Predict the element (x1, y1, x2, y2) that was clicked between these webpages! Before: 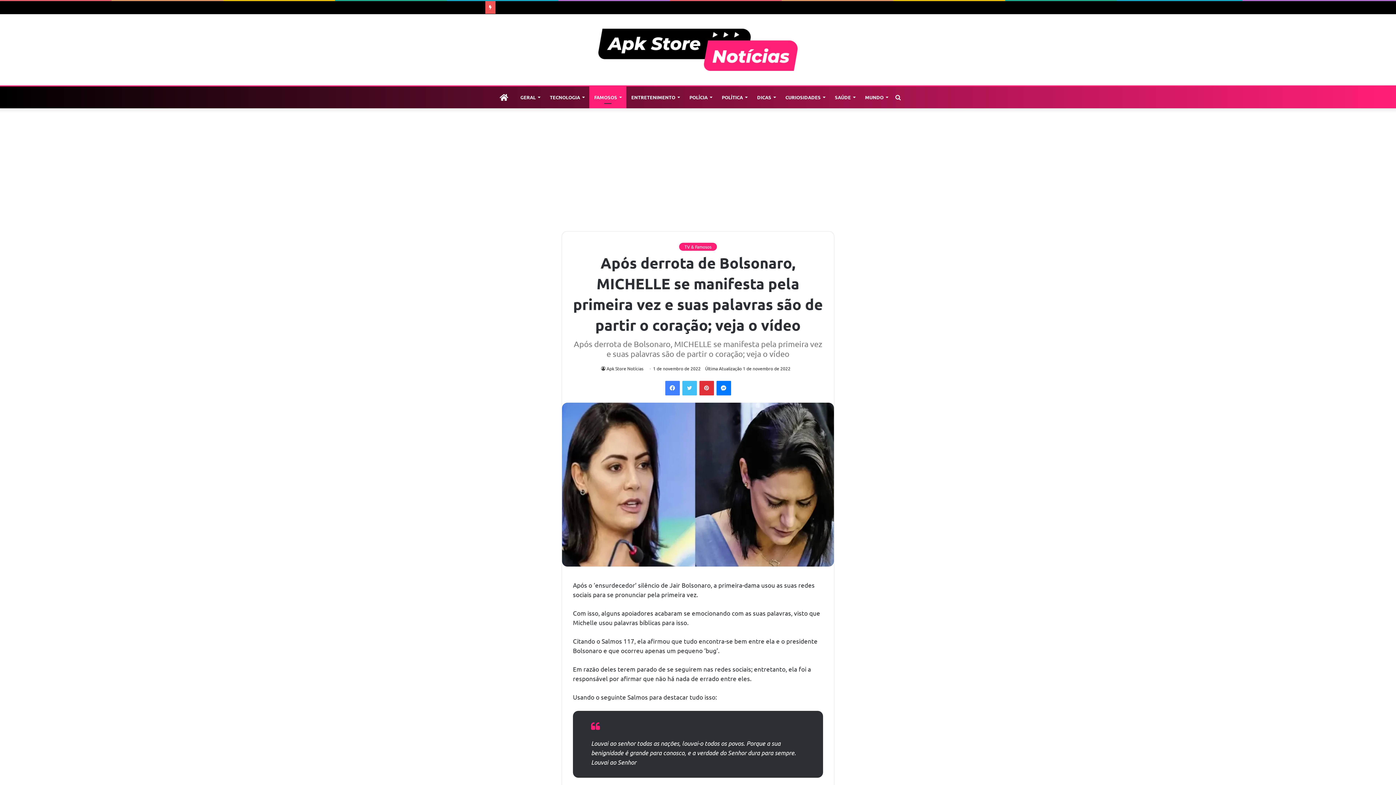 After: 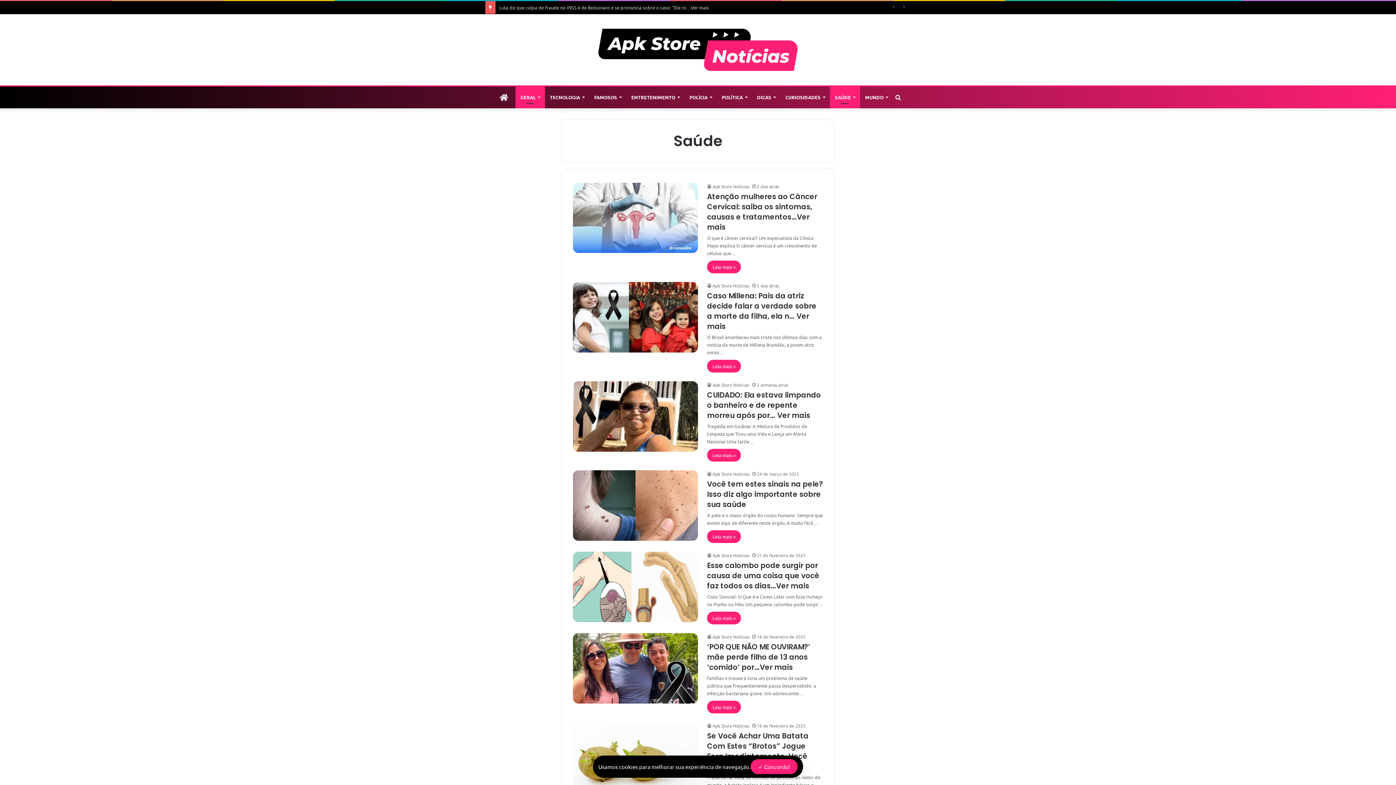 Action: bbox: (830, 86, 860, 108) label: SAÚDE